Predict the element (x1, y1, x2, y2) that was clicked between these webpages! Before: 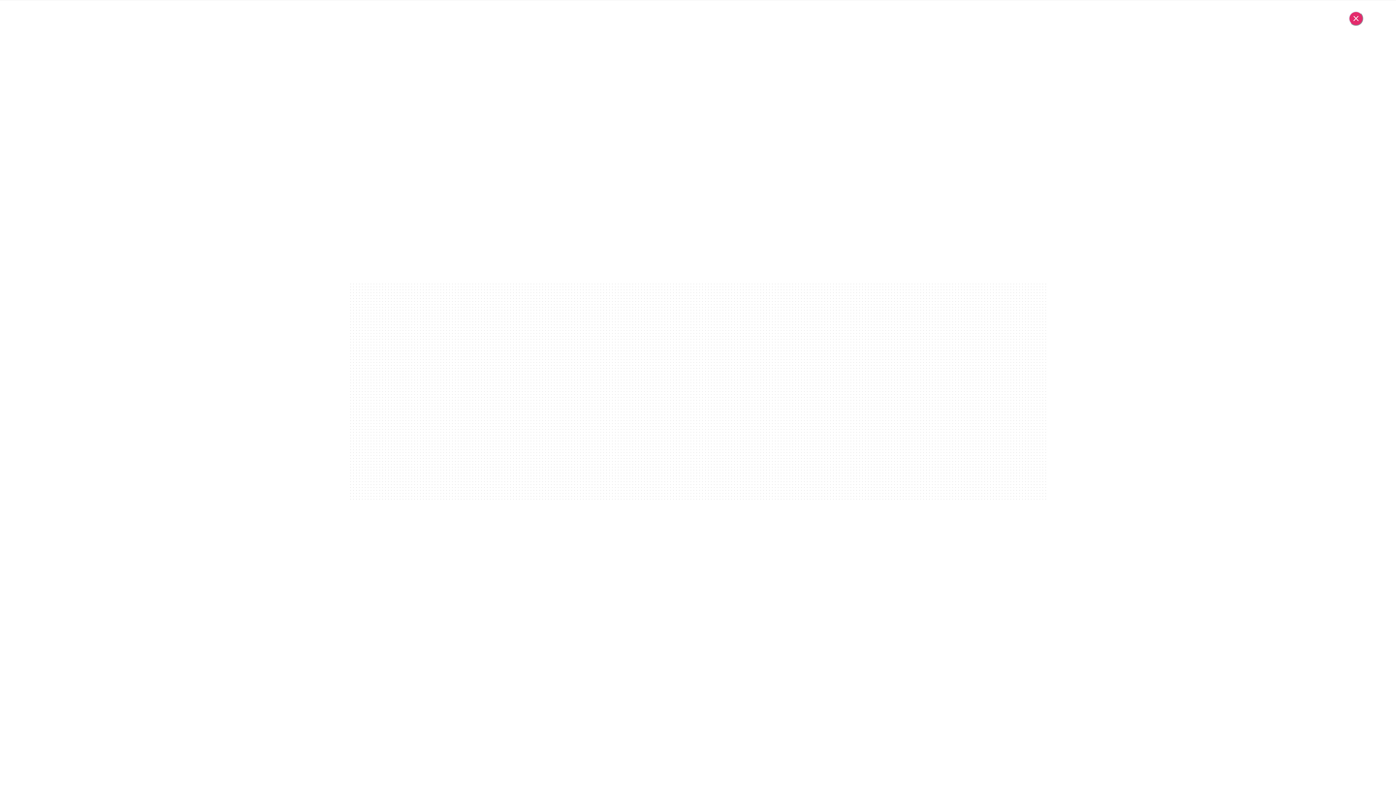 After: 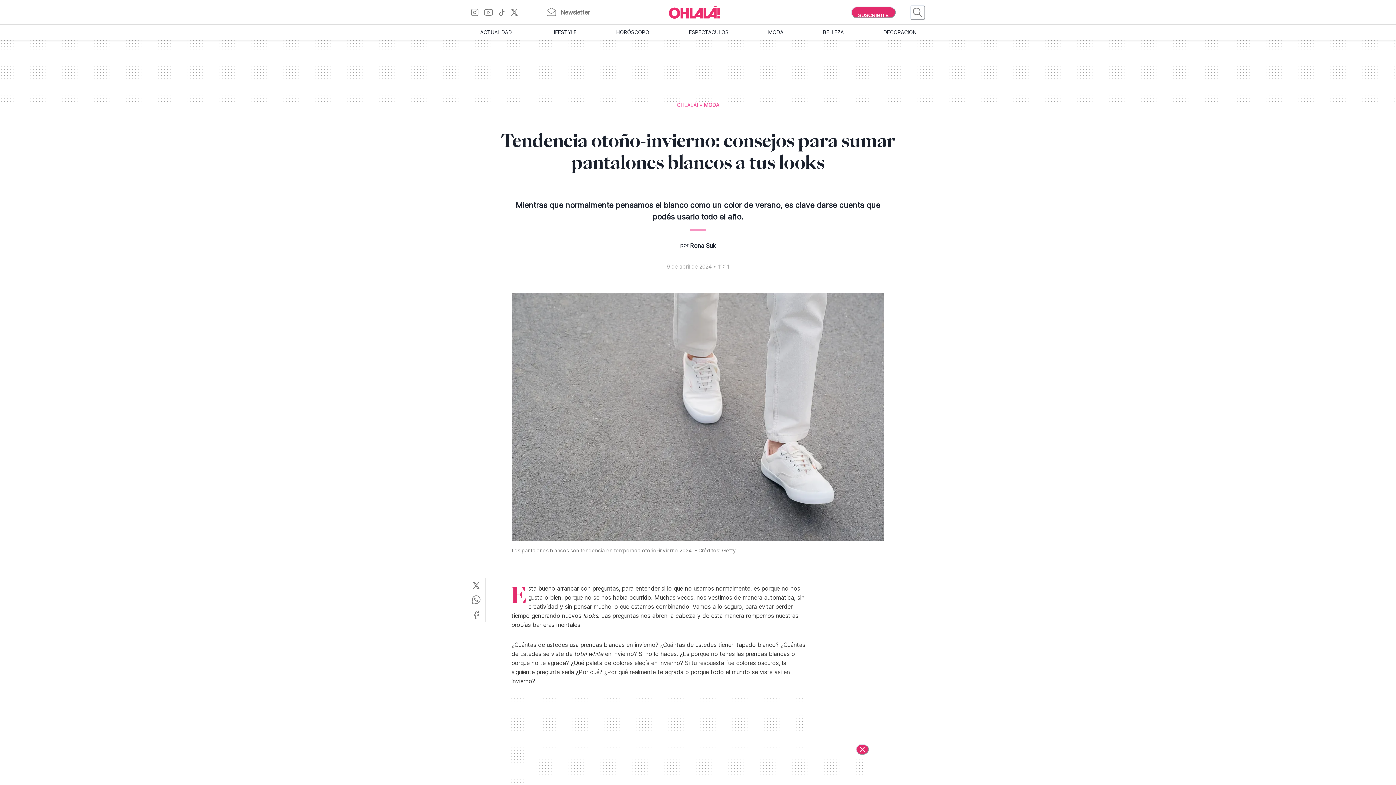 Action: label: Cerrar bbox: (1349, 11, 1363, 25)